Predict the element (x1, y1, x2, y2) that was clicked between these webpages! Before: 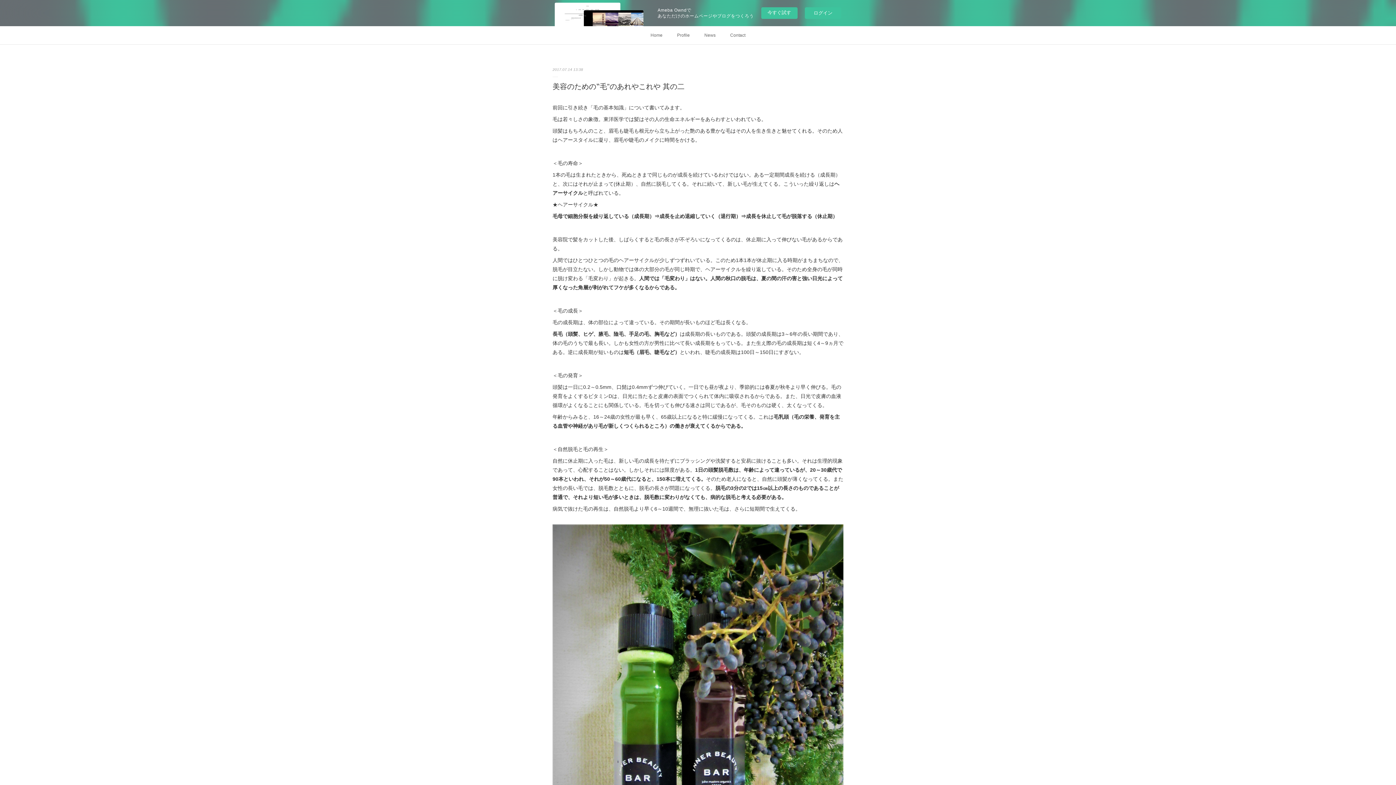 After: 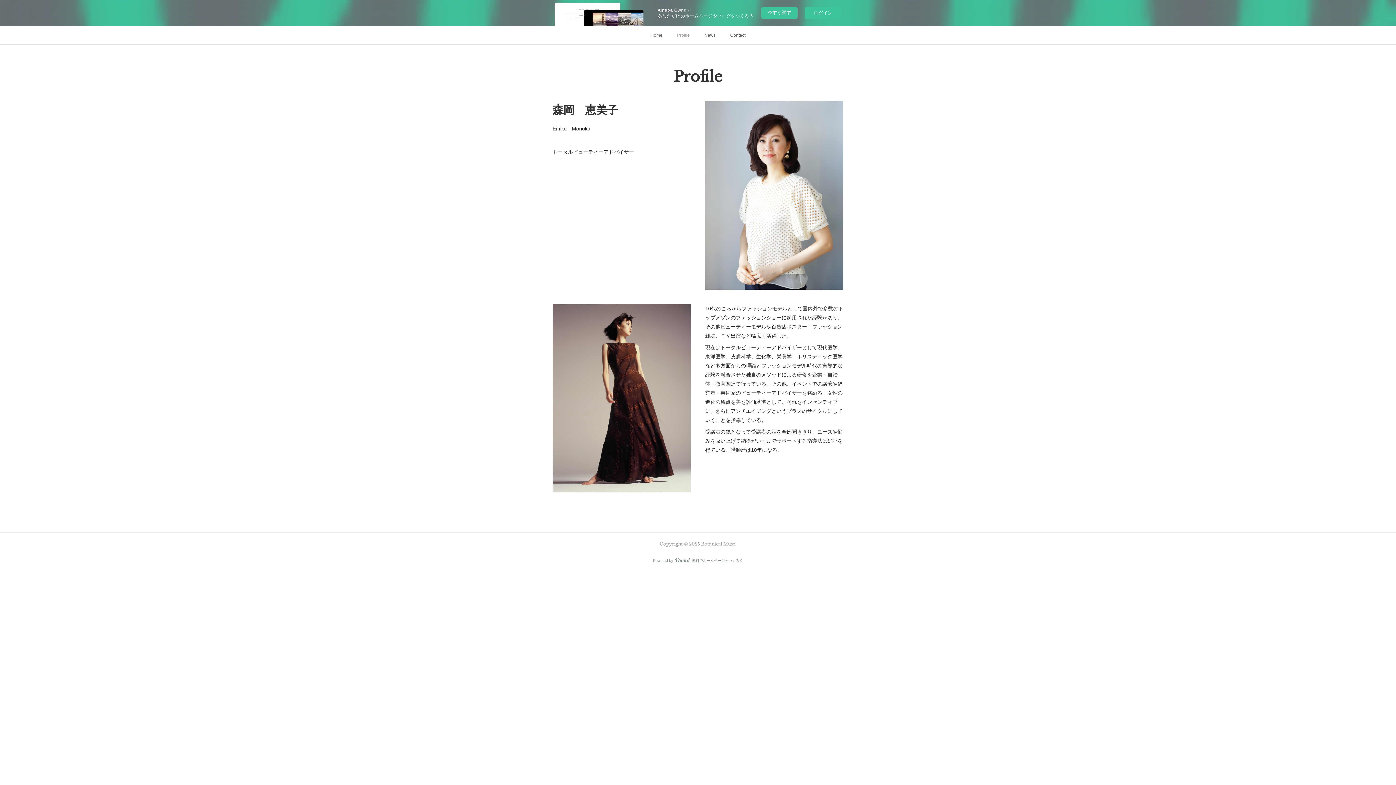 Action: bbox: (670, 26, 697, 44) label: Profile